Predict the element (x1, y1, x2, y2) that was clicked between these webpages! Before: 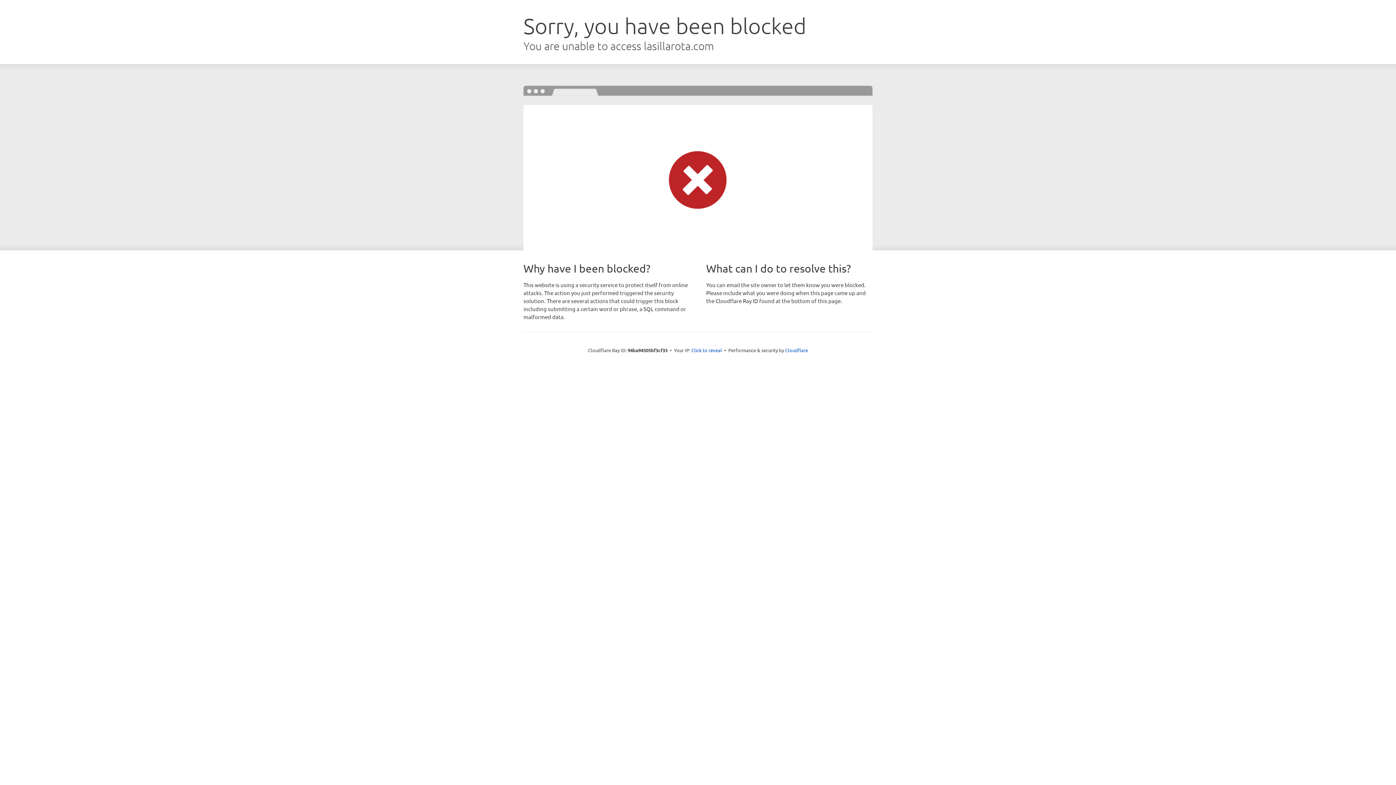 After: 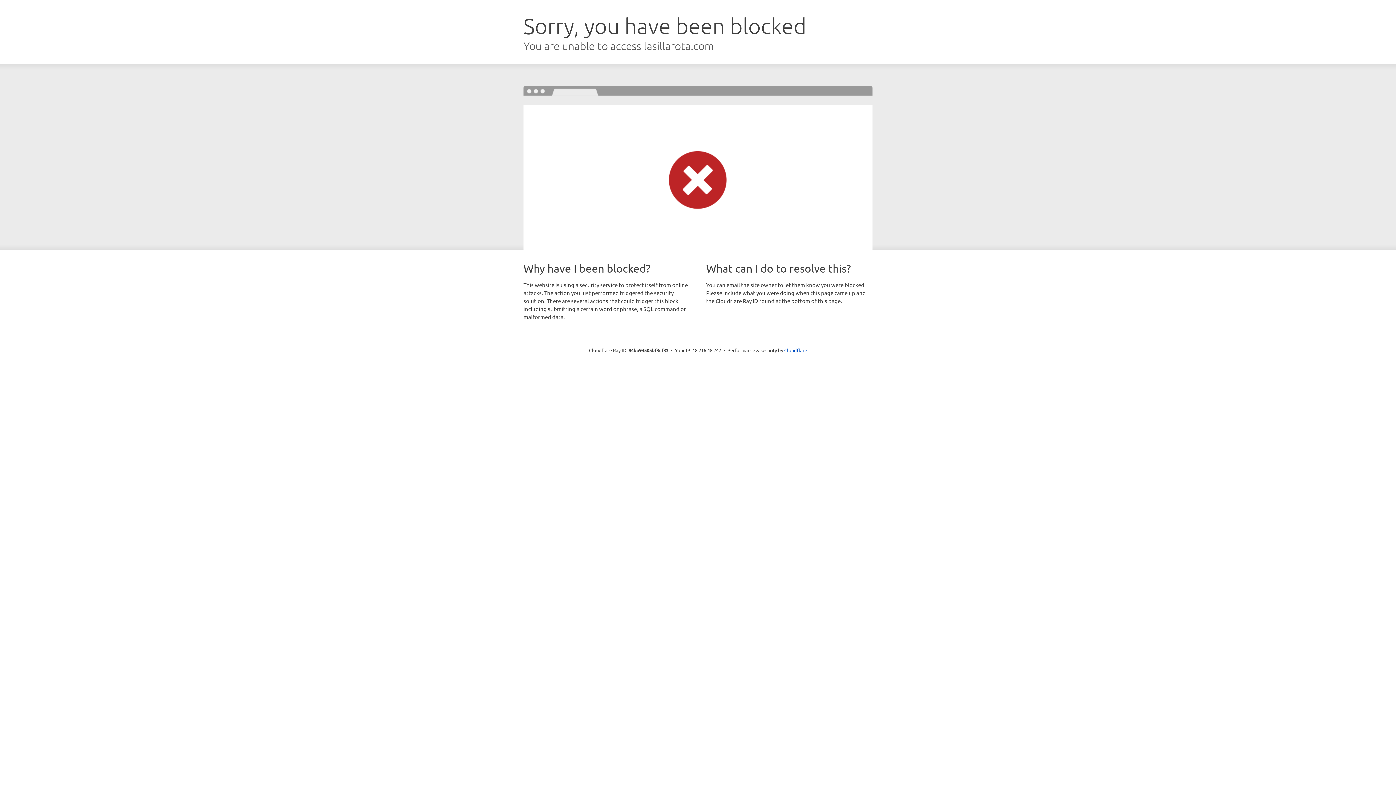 Action: label: Click to reveal bbox: (691, 346, 722, 353)